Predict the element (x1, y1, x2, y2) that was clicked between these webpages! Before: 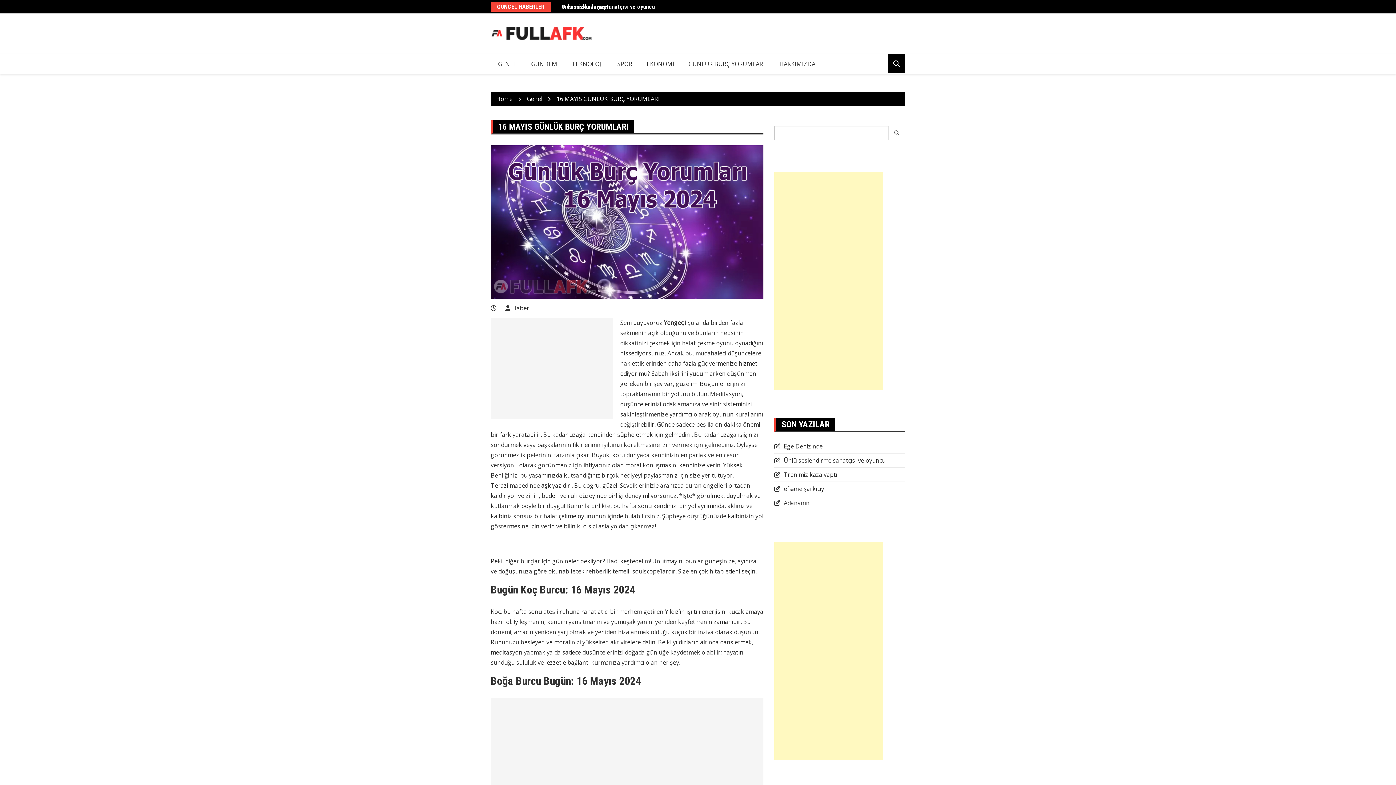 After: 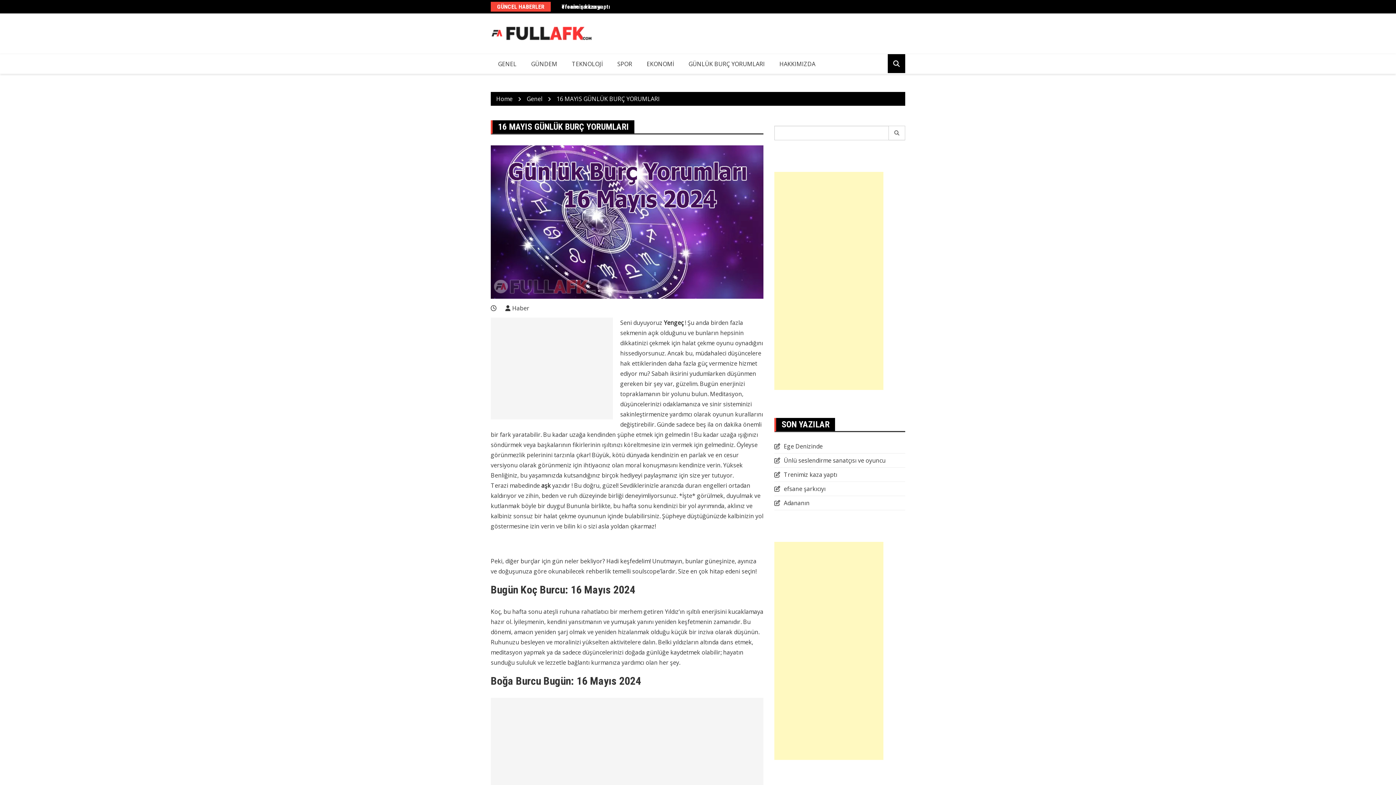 Action: label: 16 MAYIS GÜNLÜK BURÇ YORUMLARI bbox: (556, 94, 660, 102)